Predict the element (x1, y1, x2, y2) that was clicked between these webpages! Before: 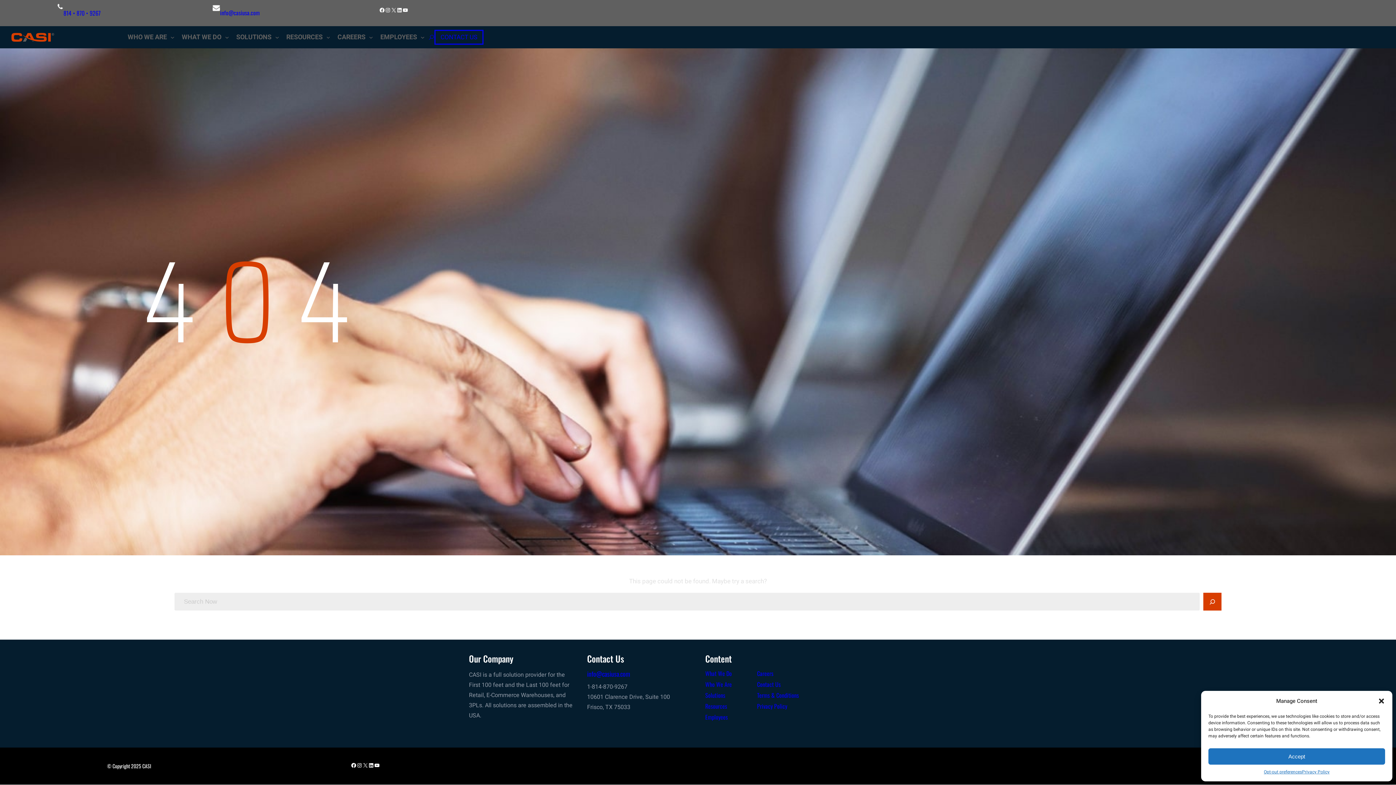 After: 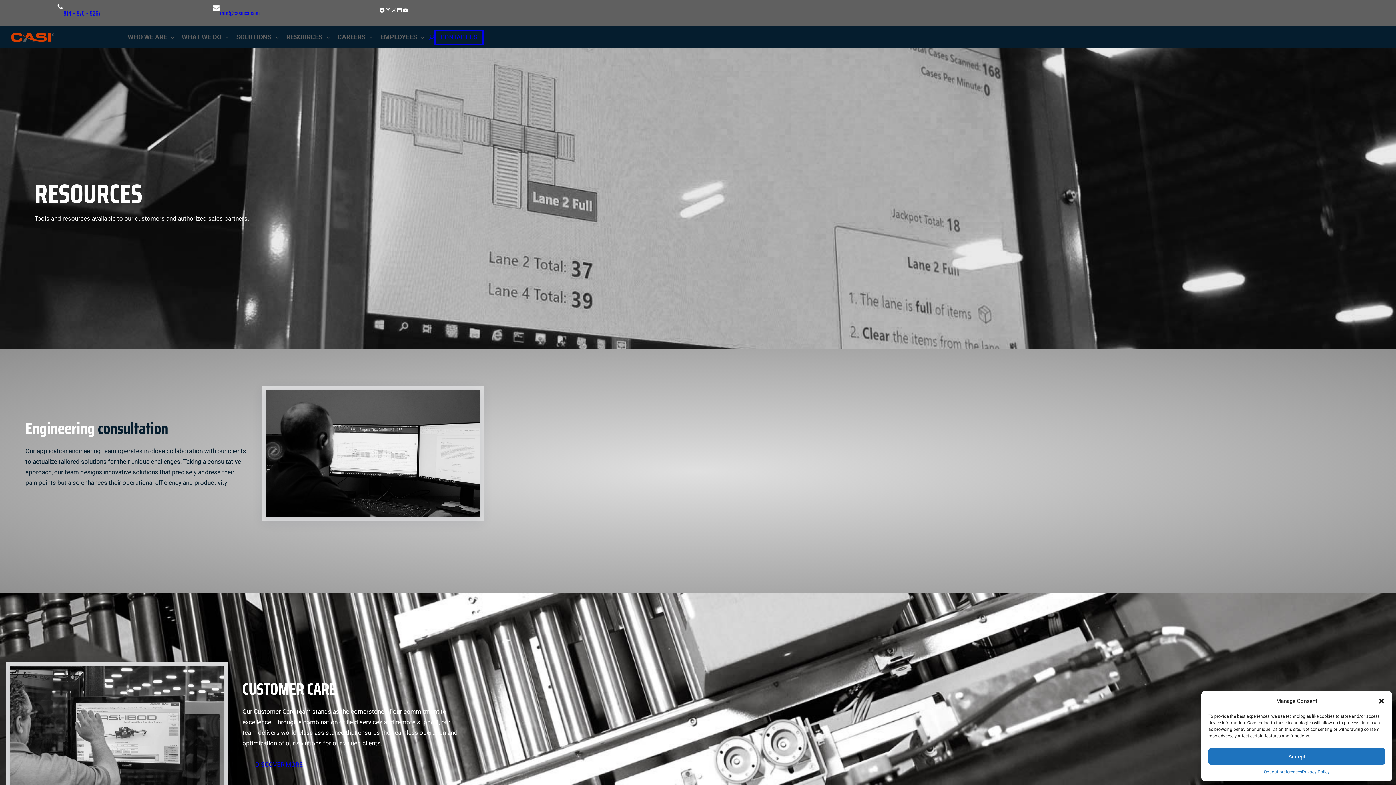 Action: bbox: (705, 702, 727, 712) label: Resources